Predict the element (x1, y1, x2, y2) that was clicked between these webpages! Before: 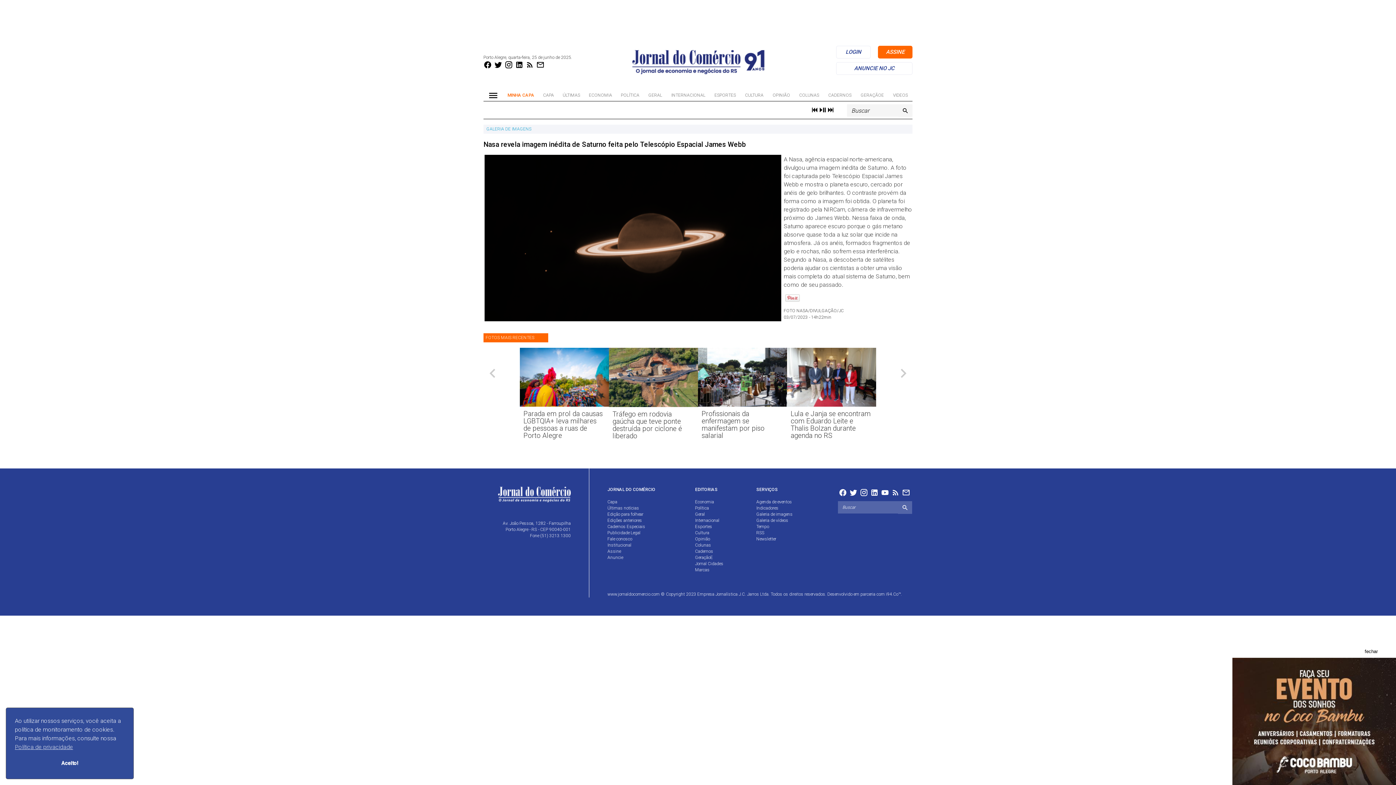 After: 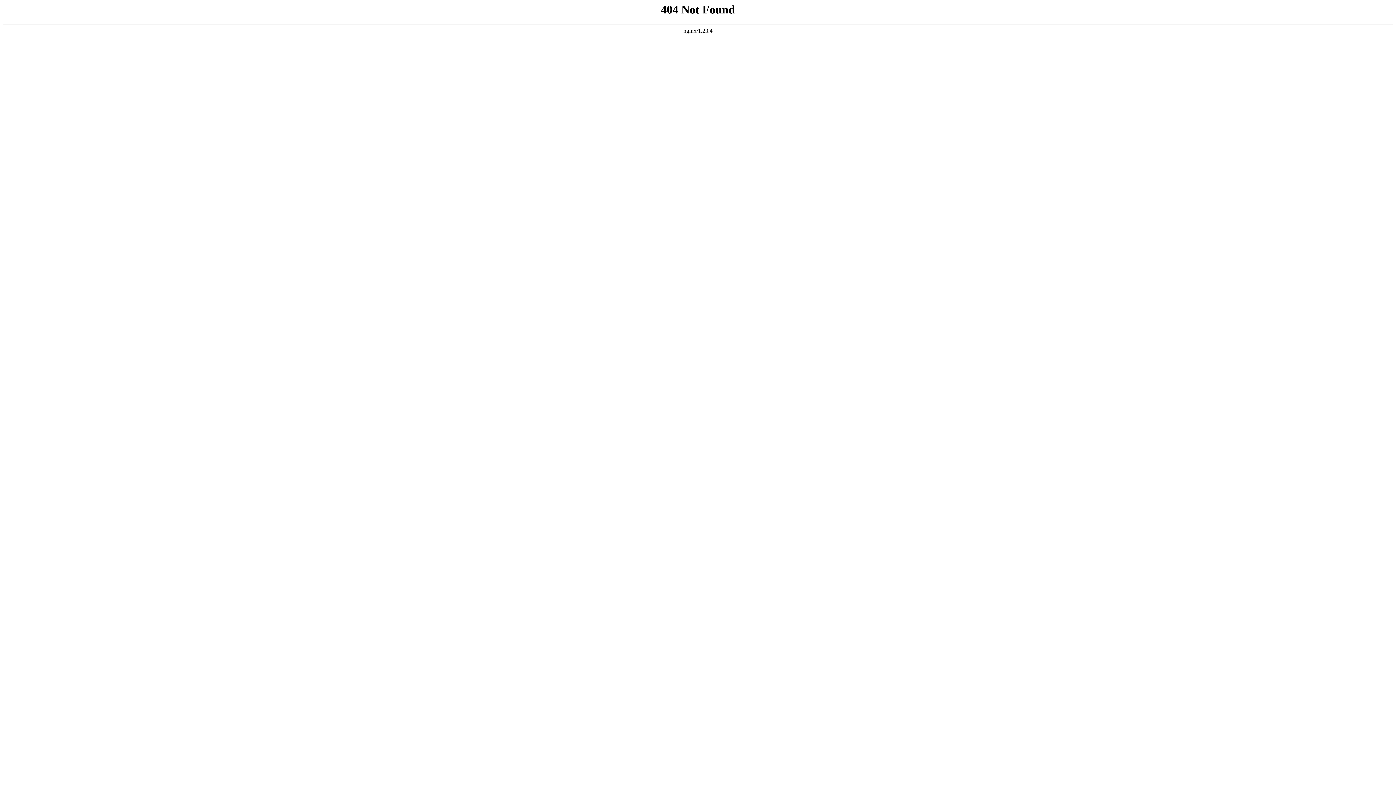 Action: bbox: (898, 501, 912, 514)